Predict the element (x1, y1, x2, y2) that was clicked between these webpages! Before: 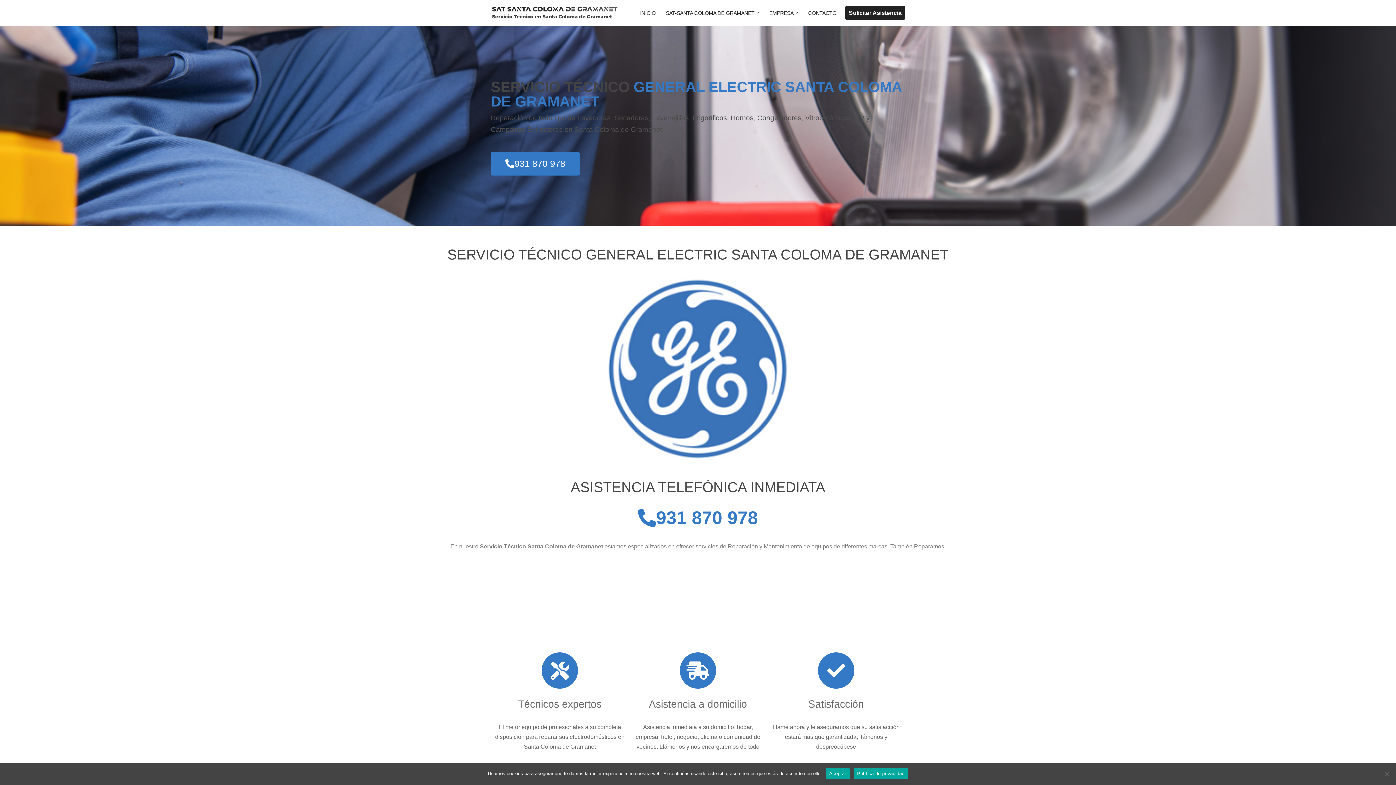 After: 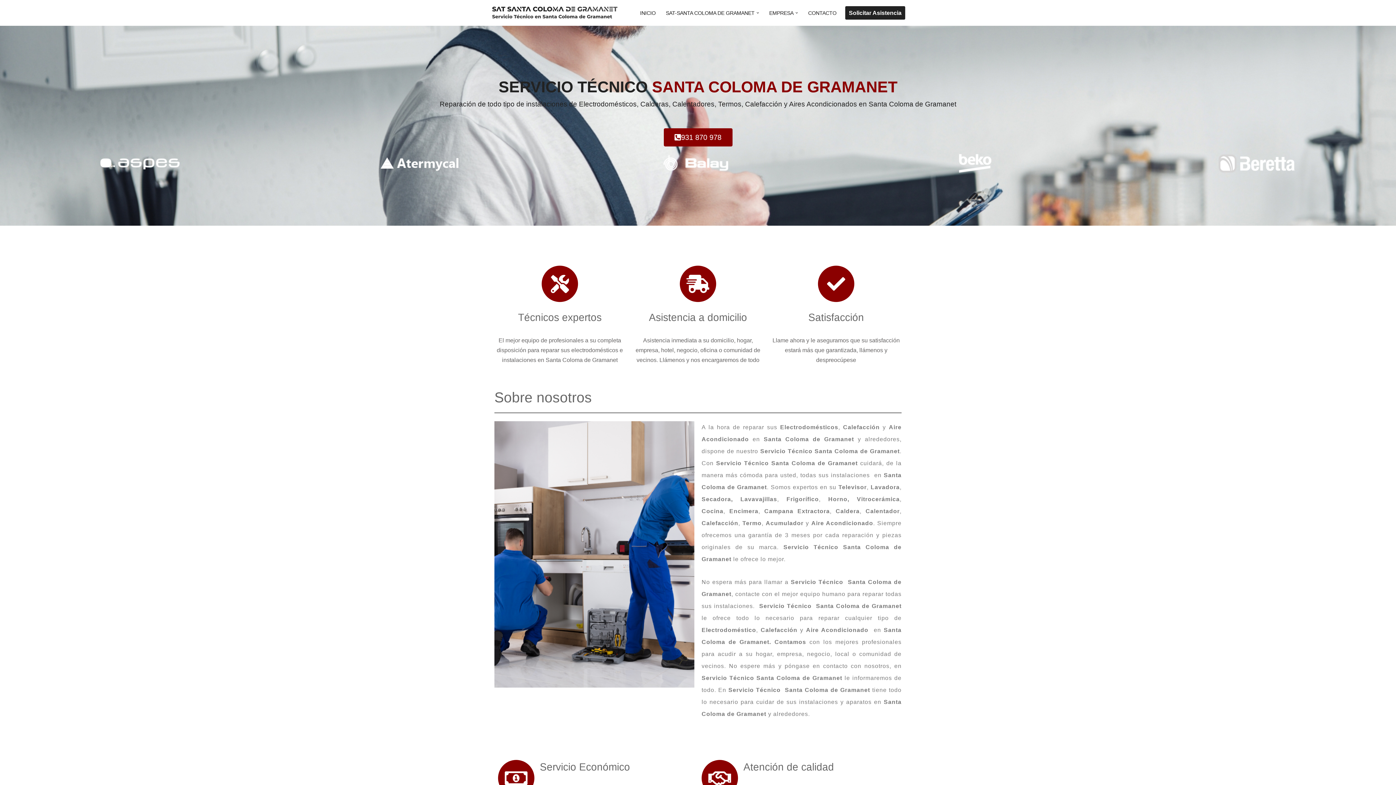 Action: label: SAT-SANTA COLOMA DE GRAMANET Servicio Técnico en Santa Coloma de Gramanet bbox: (490, 6, 618, 19)